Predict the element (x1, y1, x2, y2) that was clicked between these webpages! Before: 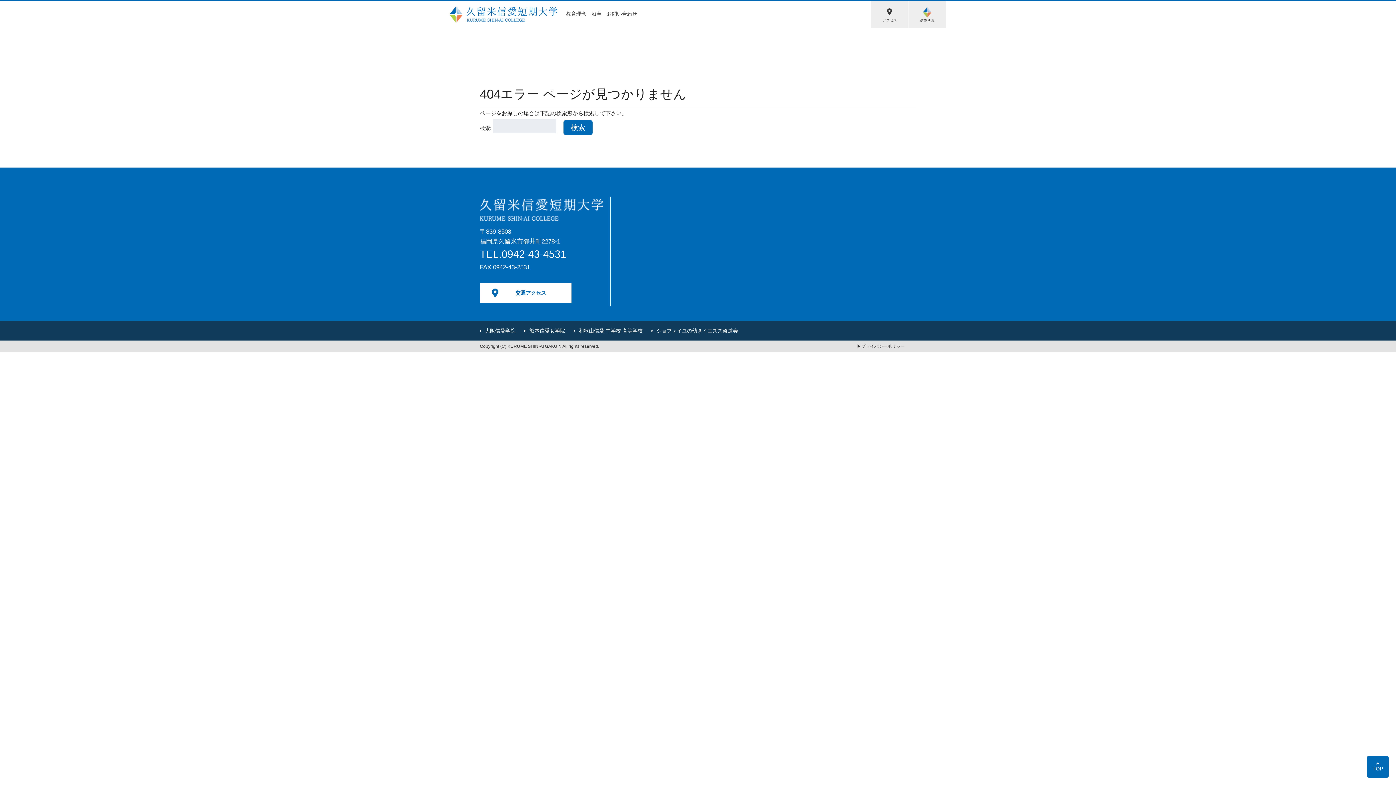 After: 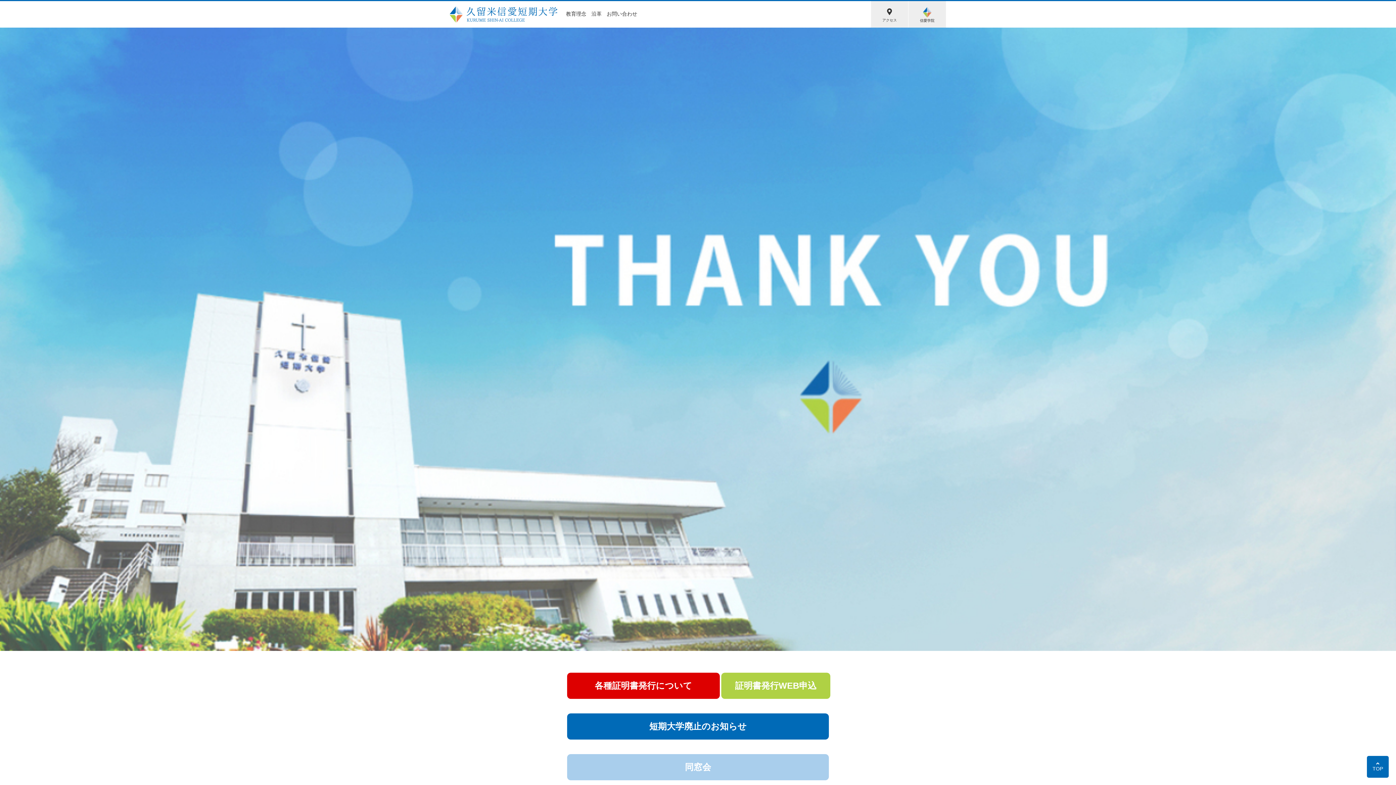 Action: bbox: (449, 5, 557, 22)